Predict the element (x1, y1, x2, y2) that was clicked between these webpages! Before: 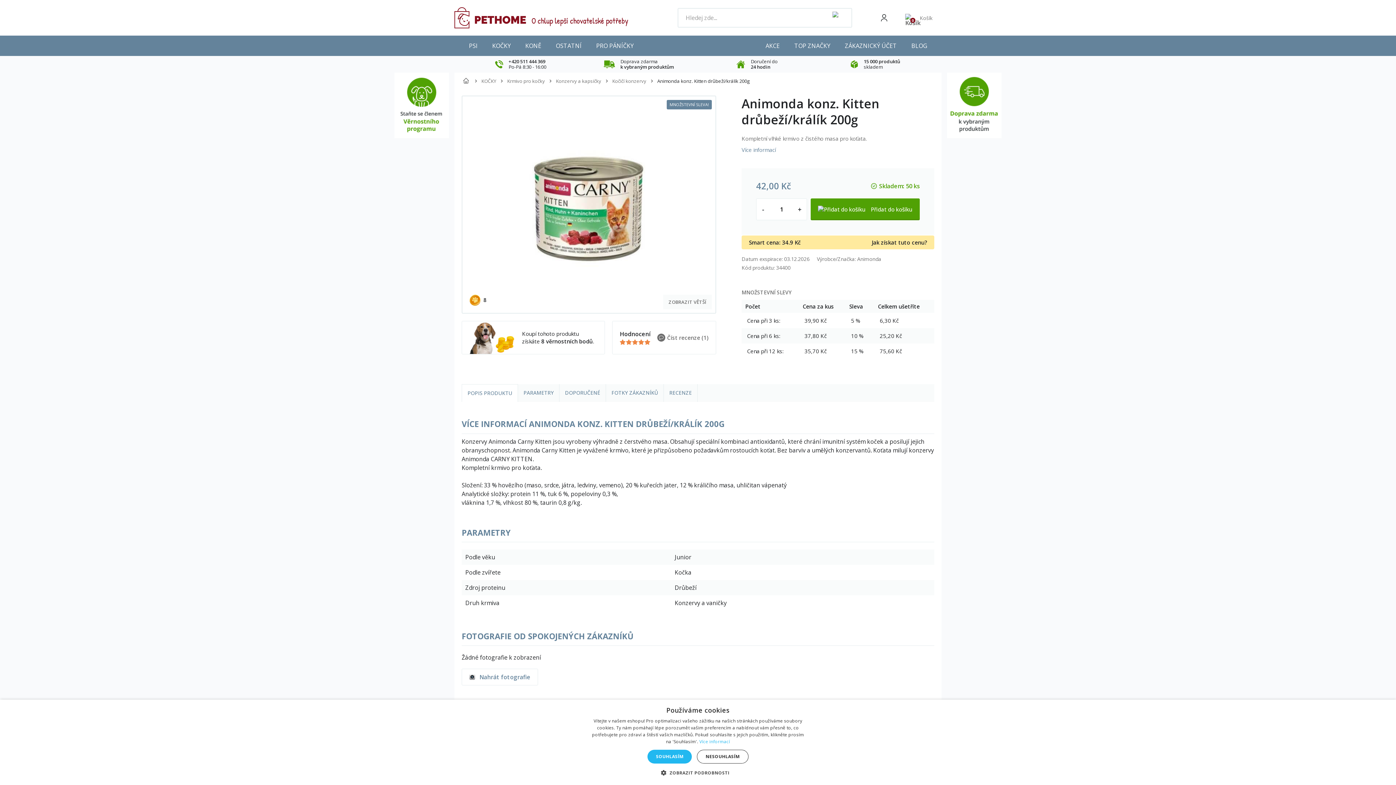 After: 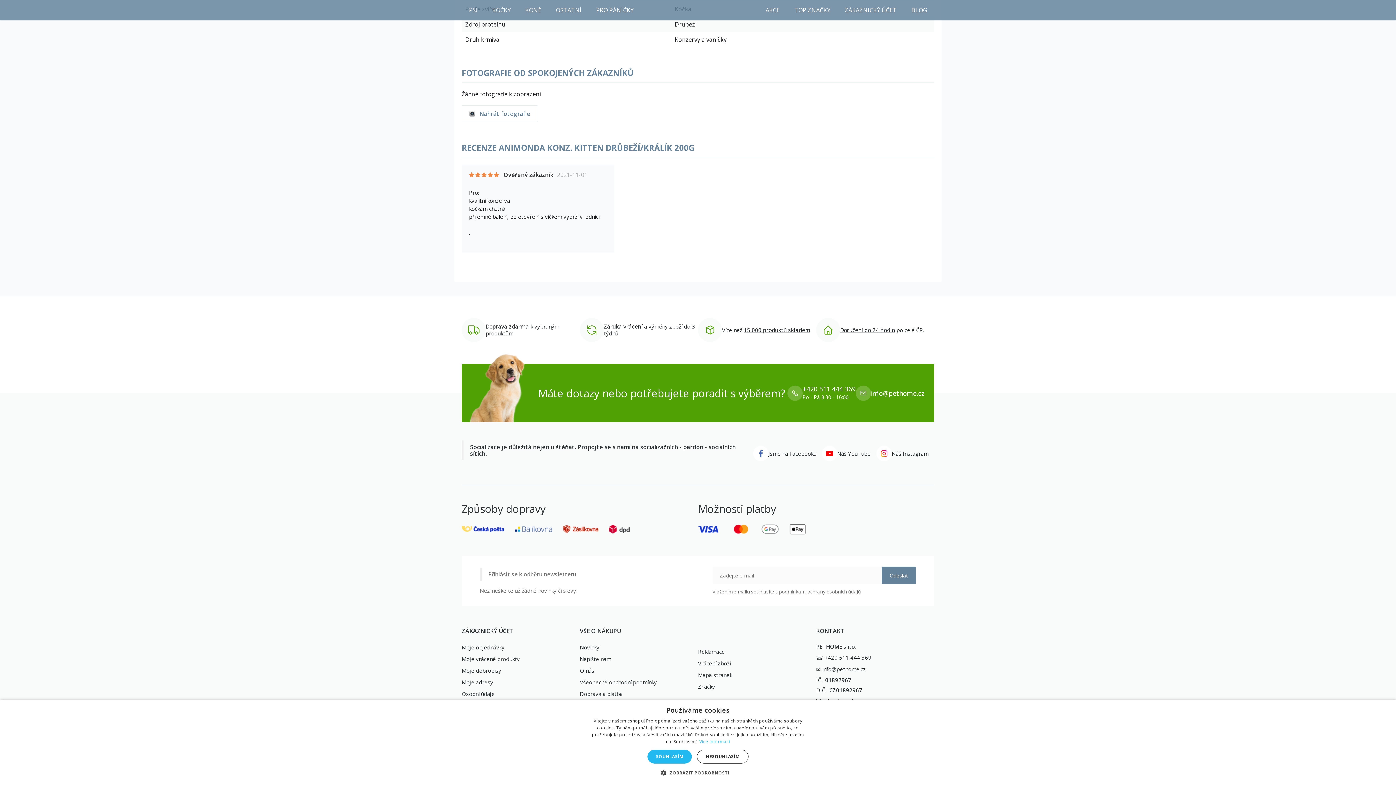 Action: label: DOPORUČENÉ bbox: (559, 384, 606, 402)